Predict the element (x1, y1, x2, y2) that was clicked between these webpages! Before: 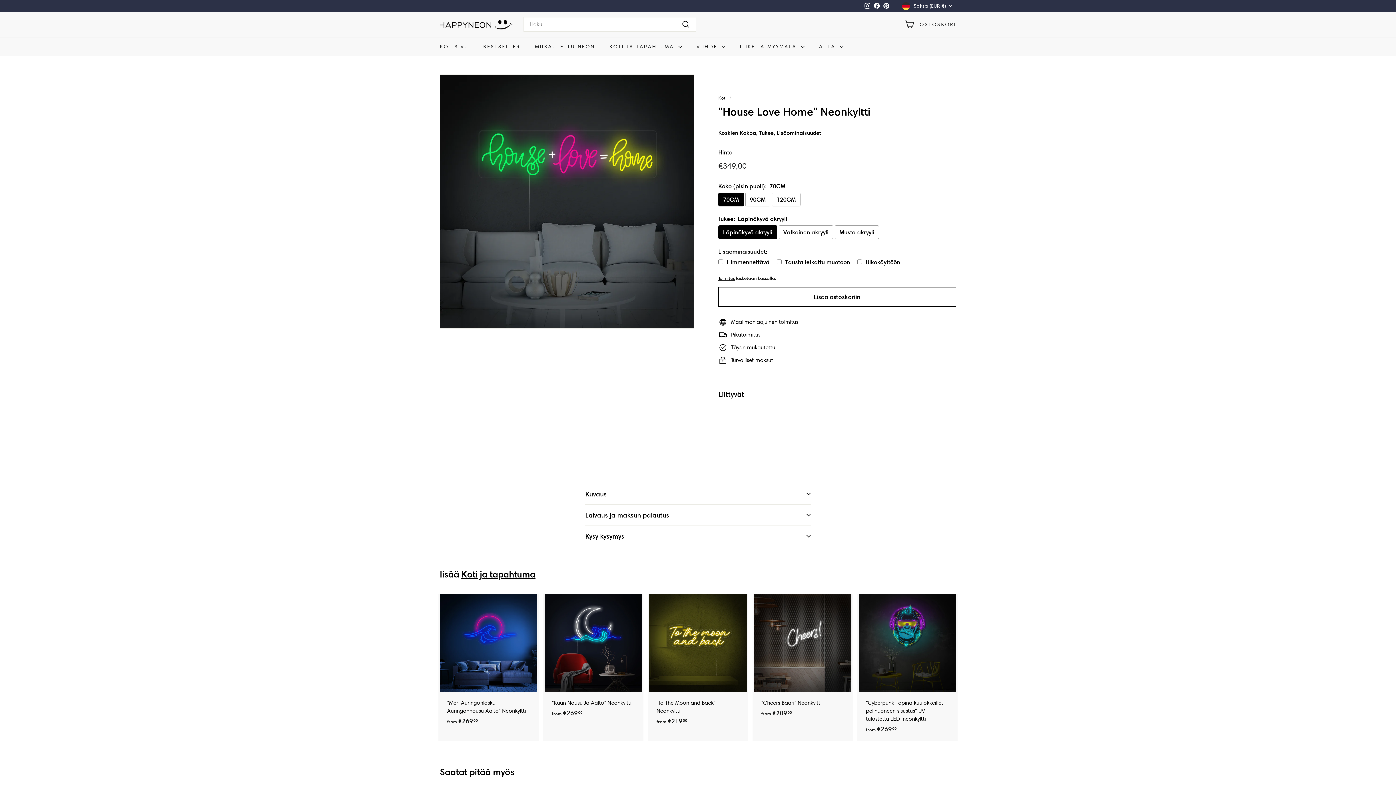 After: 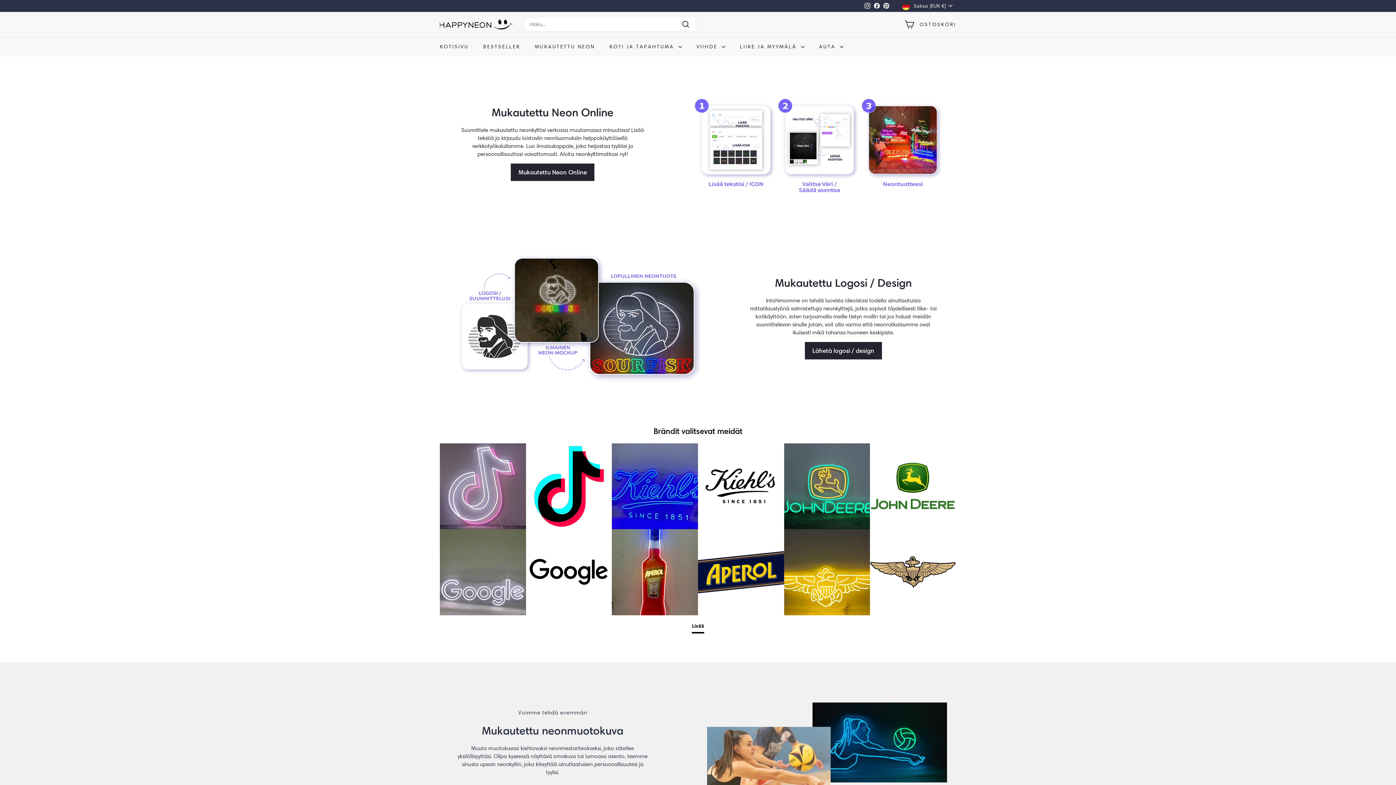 Action: label: MUKAUTETTU NEON bbox: (527, 37, 602, 56)